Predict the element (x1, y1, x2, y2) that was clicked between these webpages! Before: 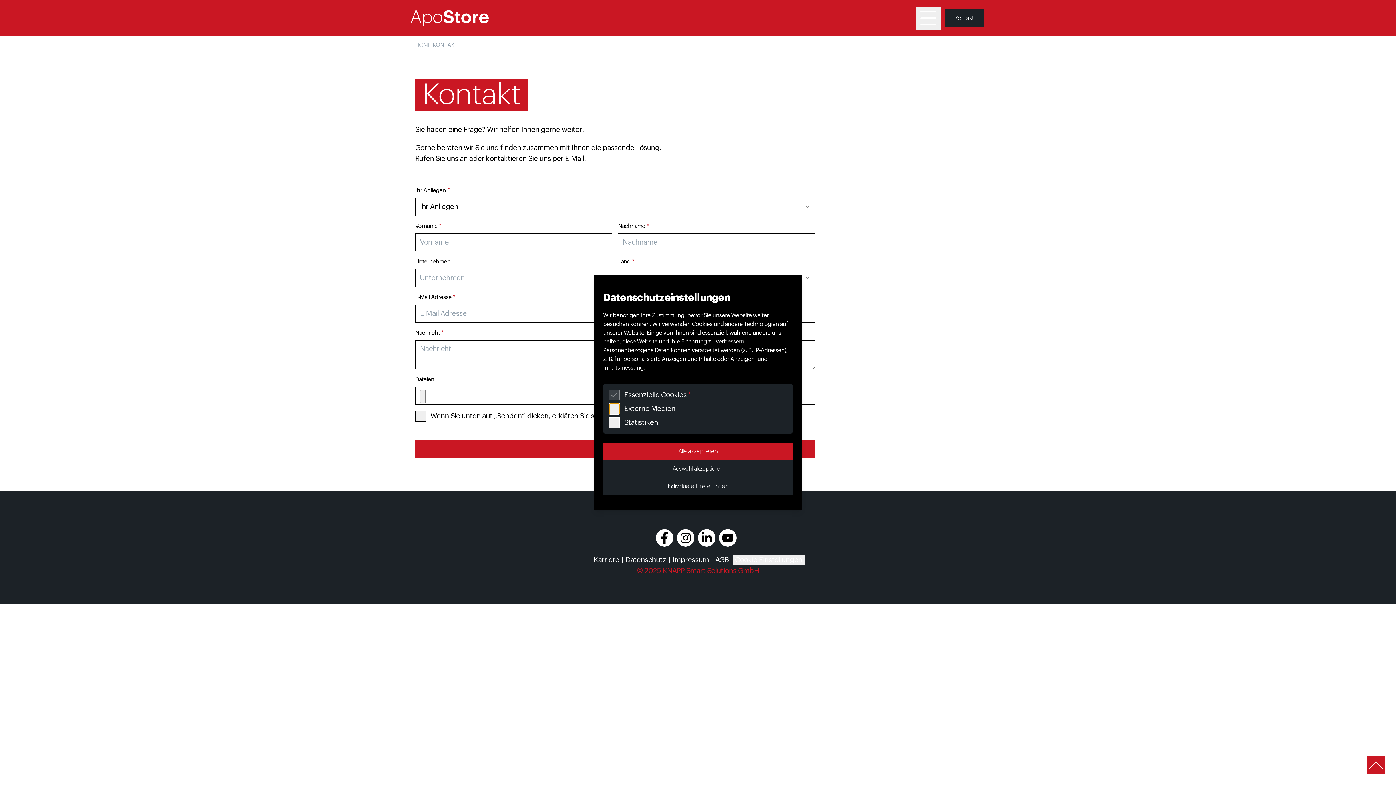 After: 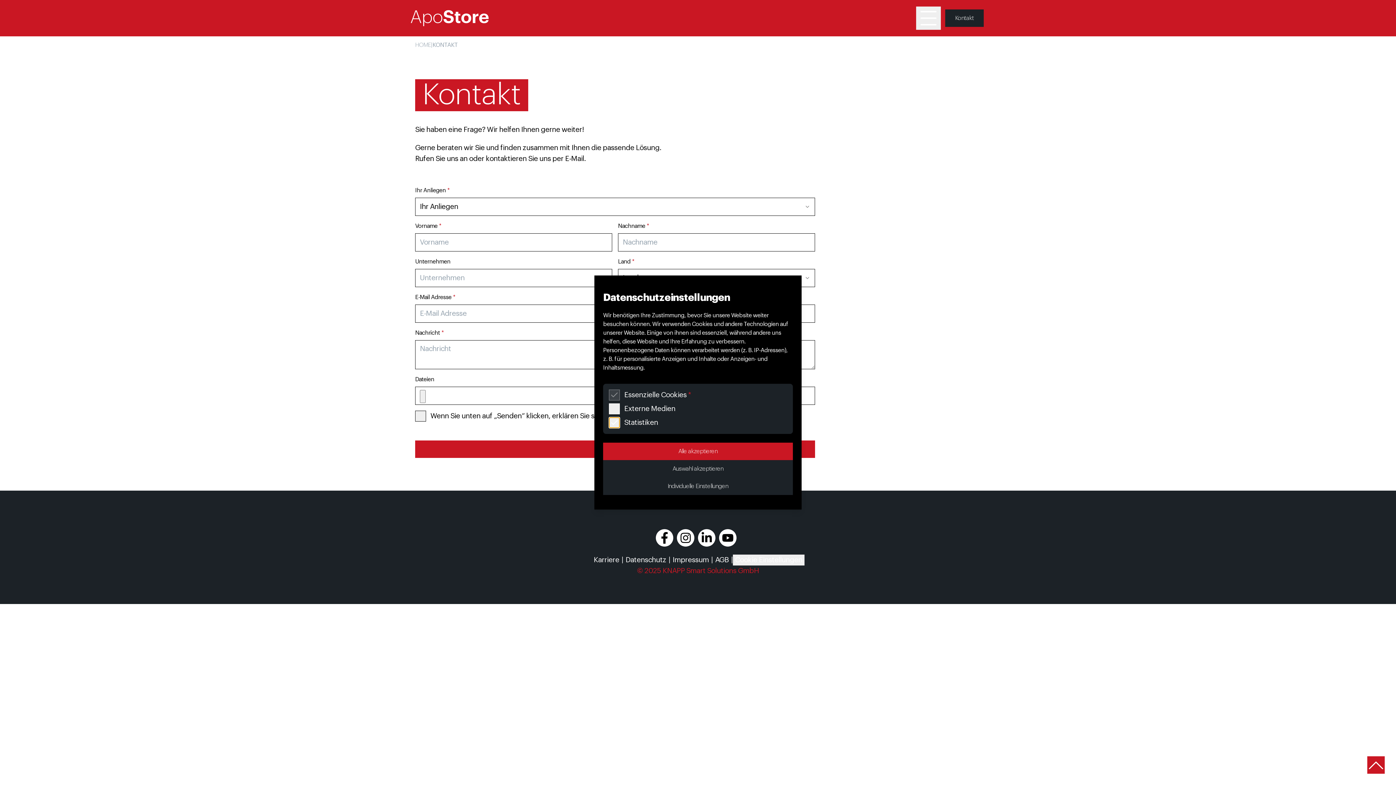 Action: bbox: (609, 417, 620, 428)